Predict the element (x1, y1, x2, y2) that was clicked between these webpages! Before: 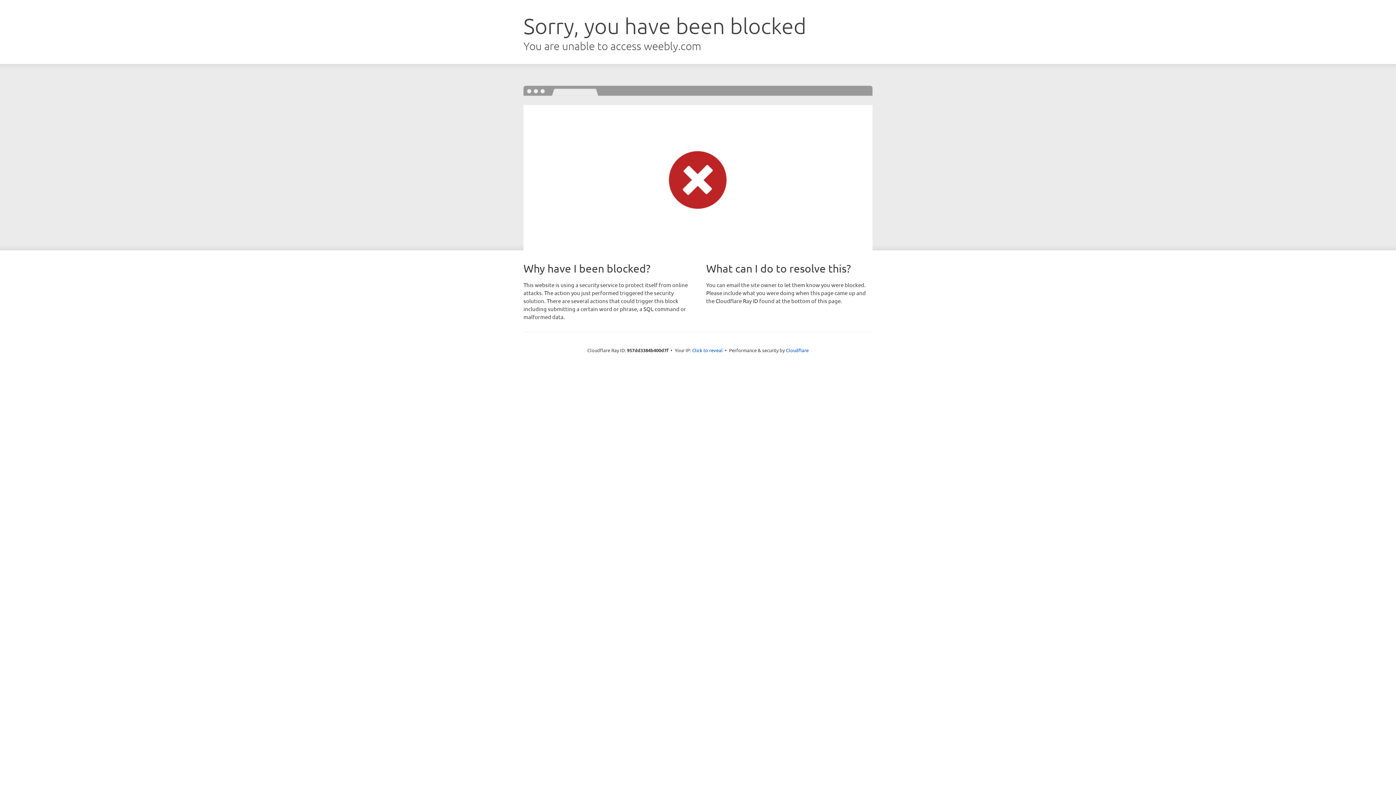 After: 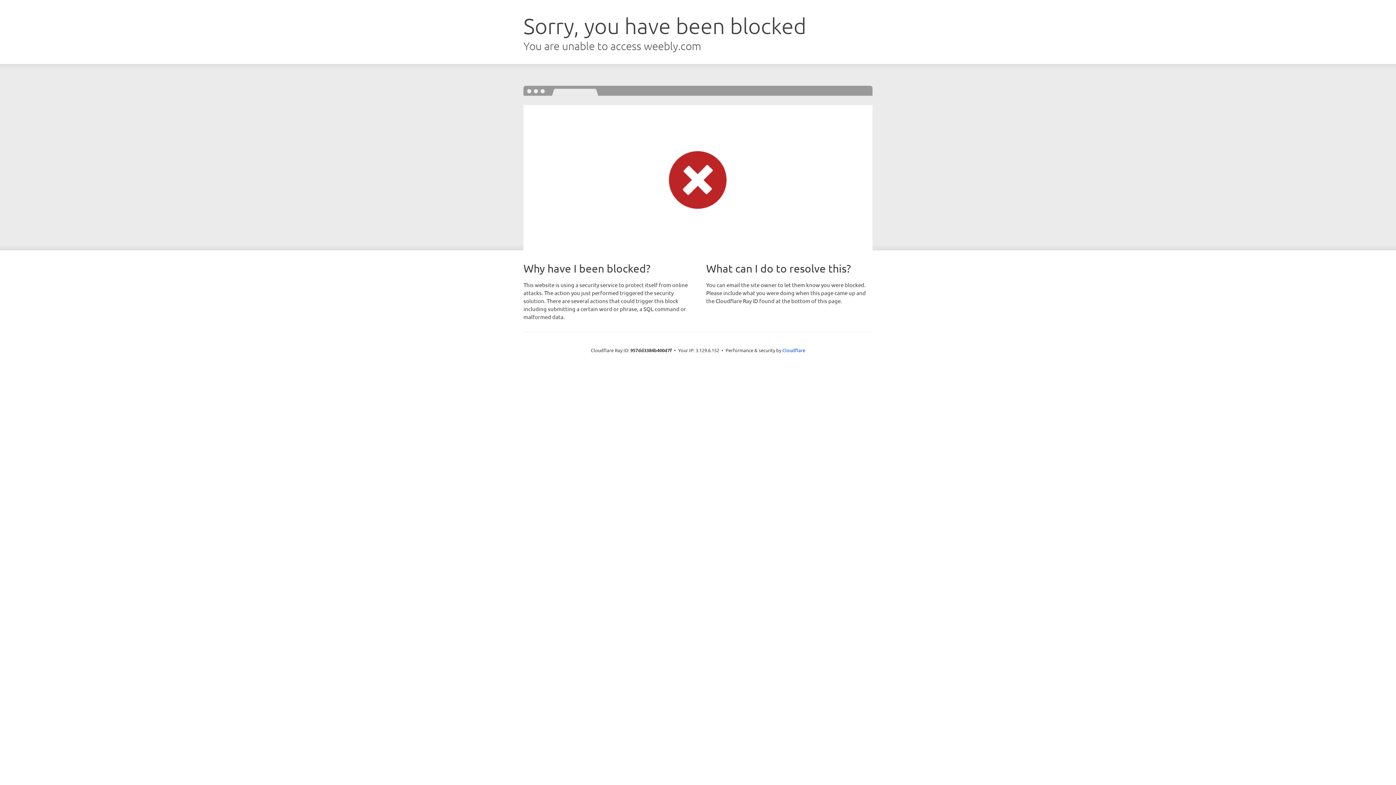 Action: label: Click to reveal bbox: (692, 346, 722, 353)